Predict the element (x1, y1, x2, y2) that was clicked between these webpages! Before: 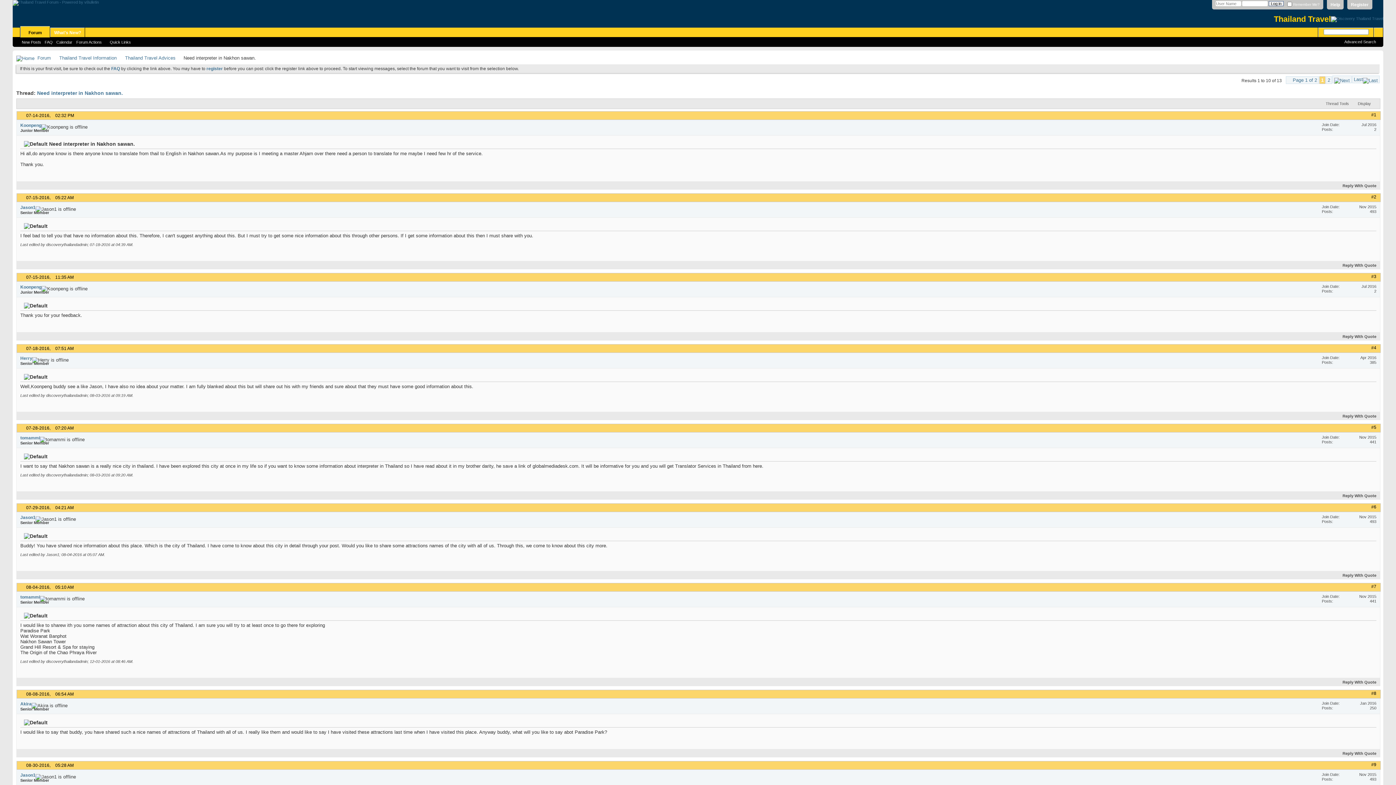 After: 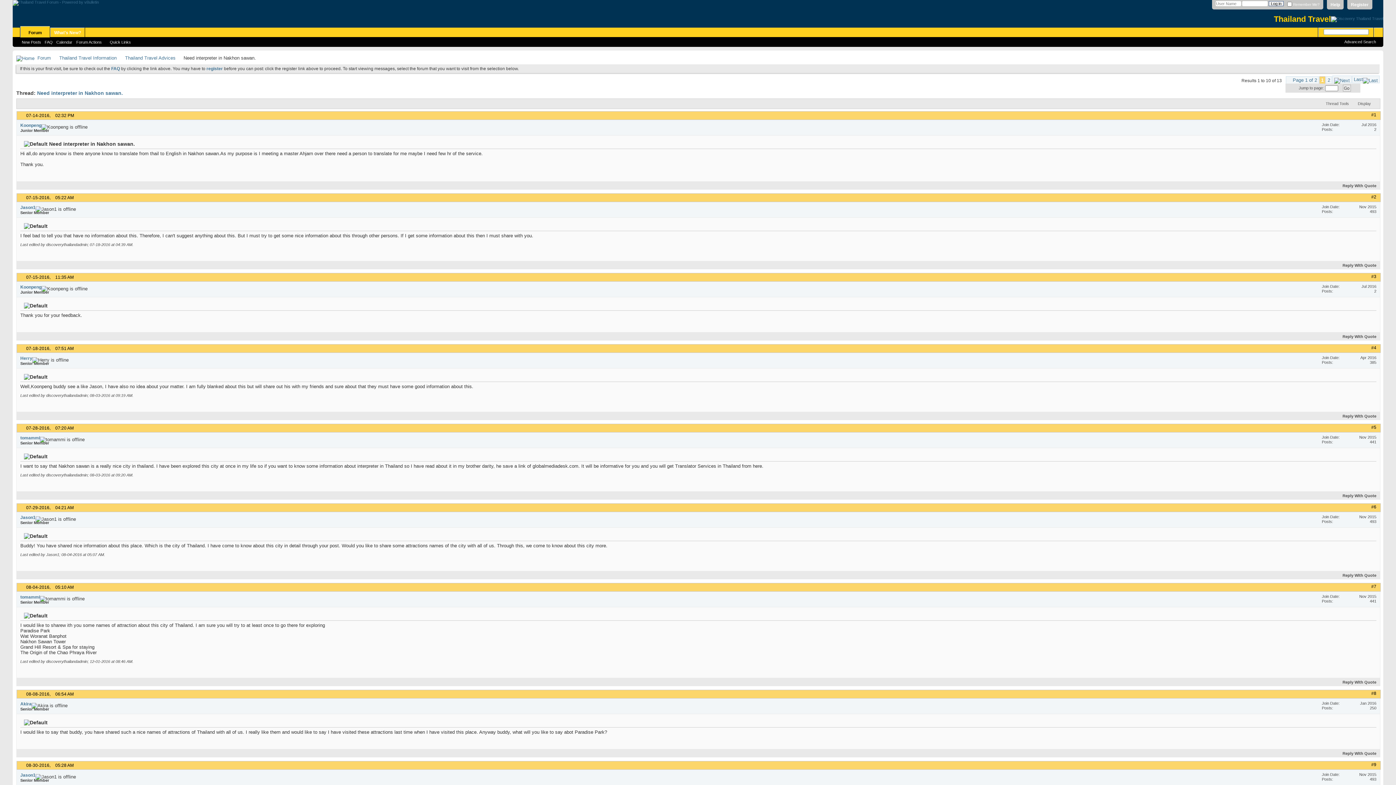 Action: label: 1 bbox: (1319, 76, 1325, 84)